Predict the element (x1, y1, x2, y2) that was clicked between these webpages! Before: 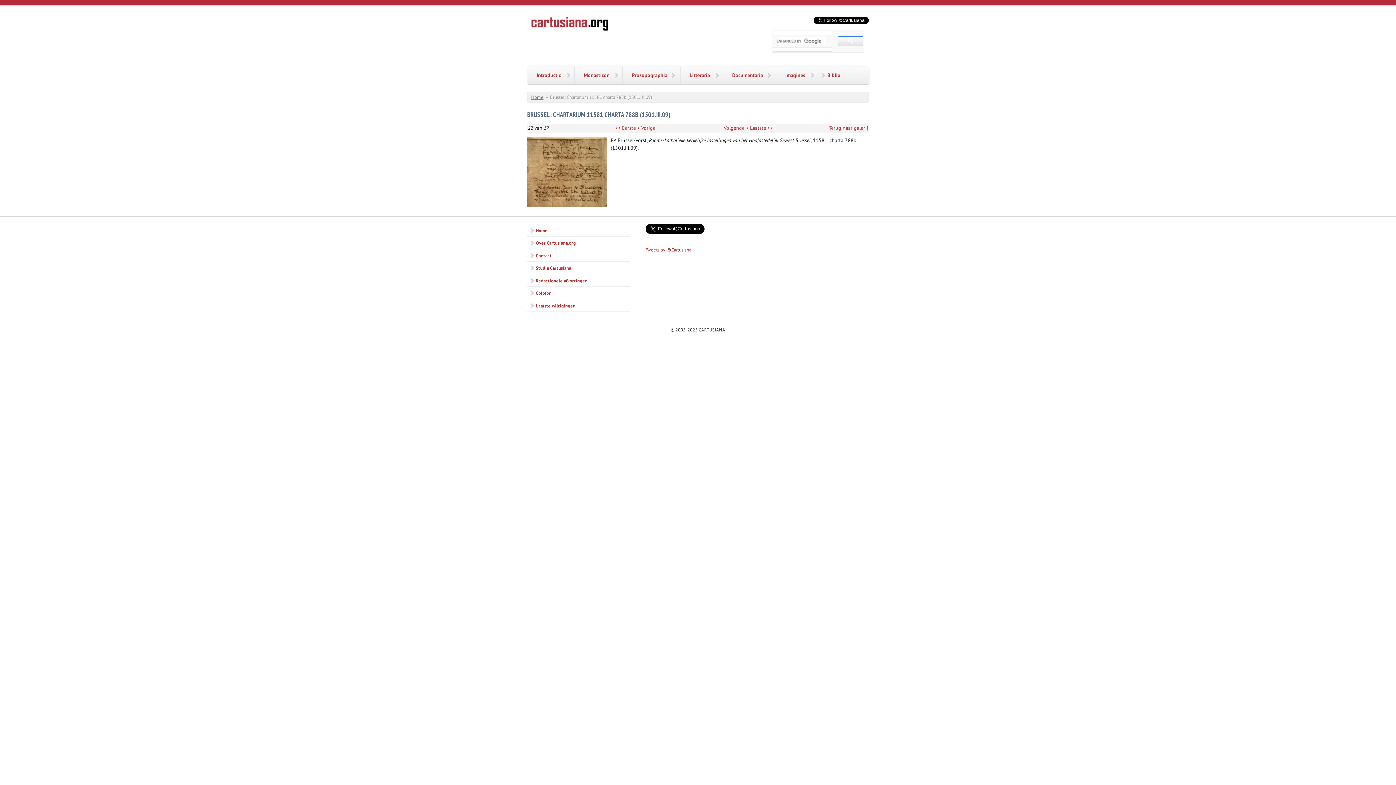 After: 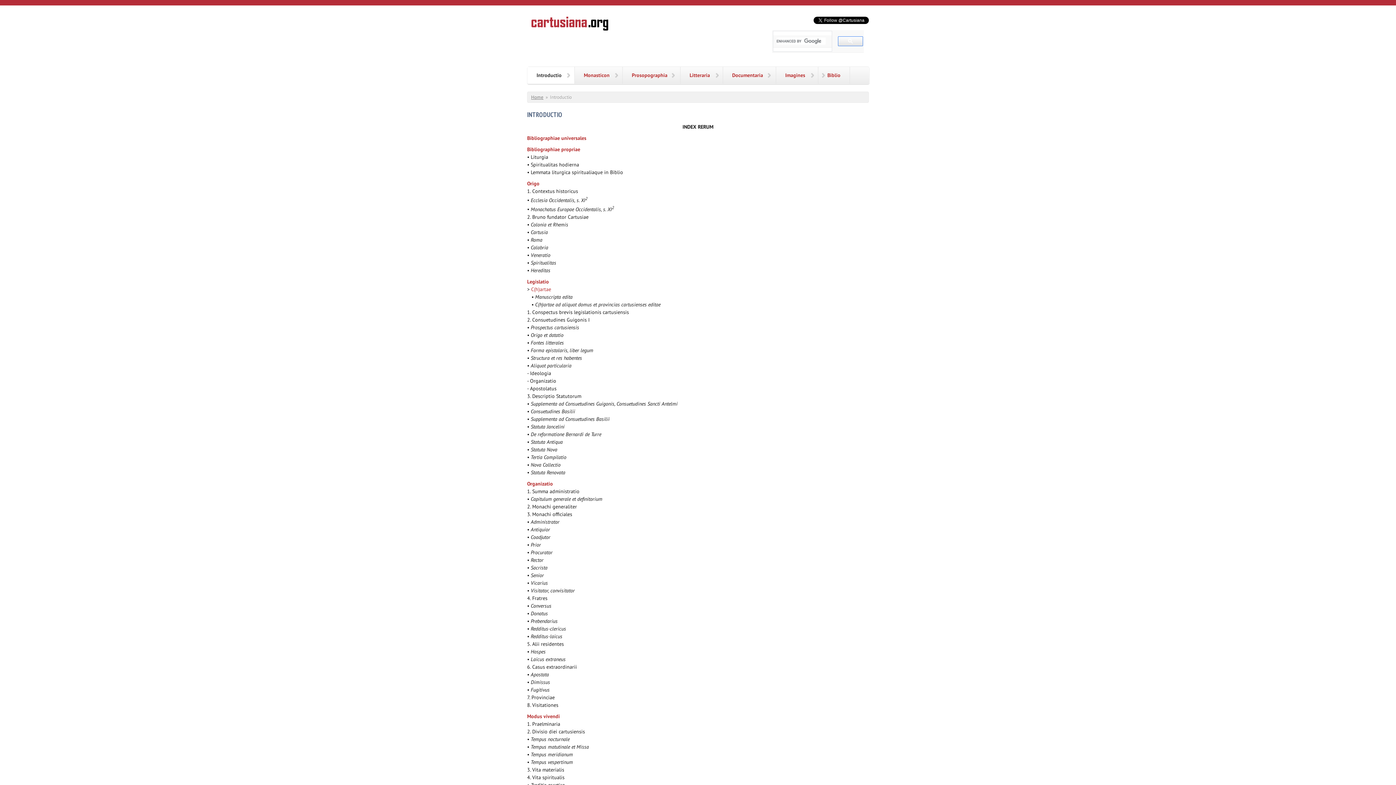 Action: label: Introductio bbox: (527, 66, 574, 84)